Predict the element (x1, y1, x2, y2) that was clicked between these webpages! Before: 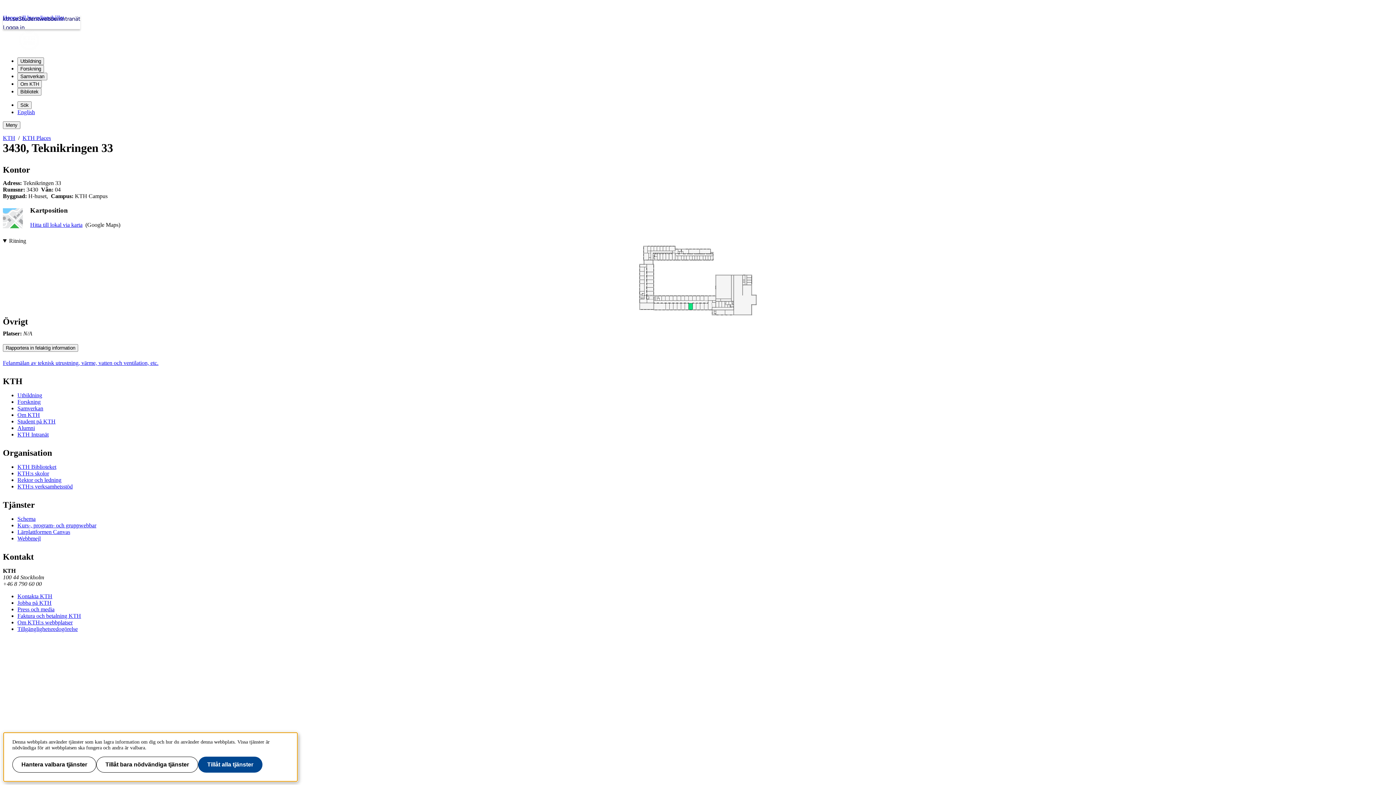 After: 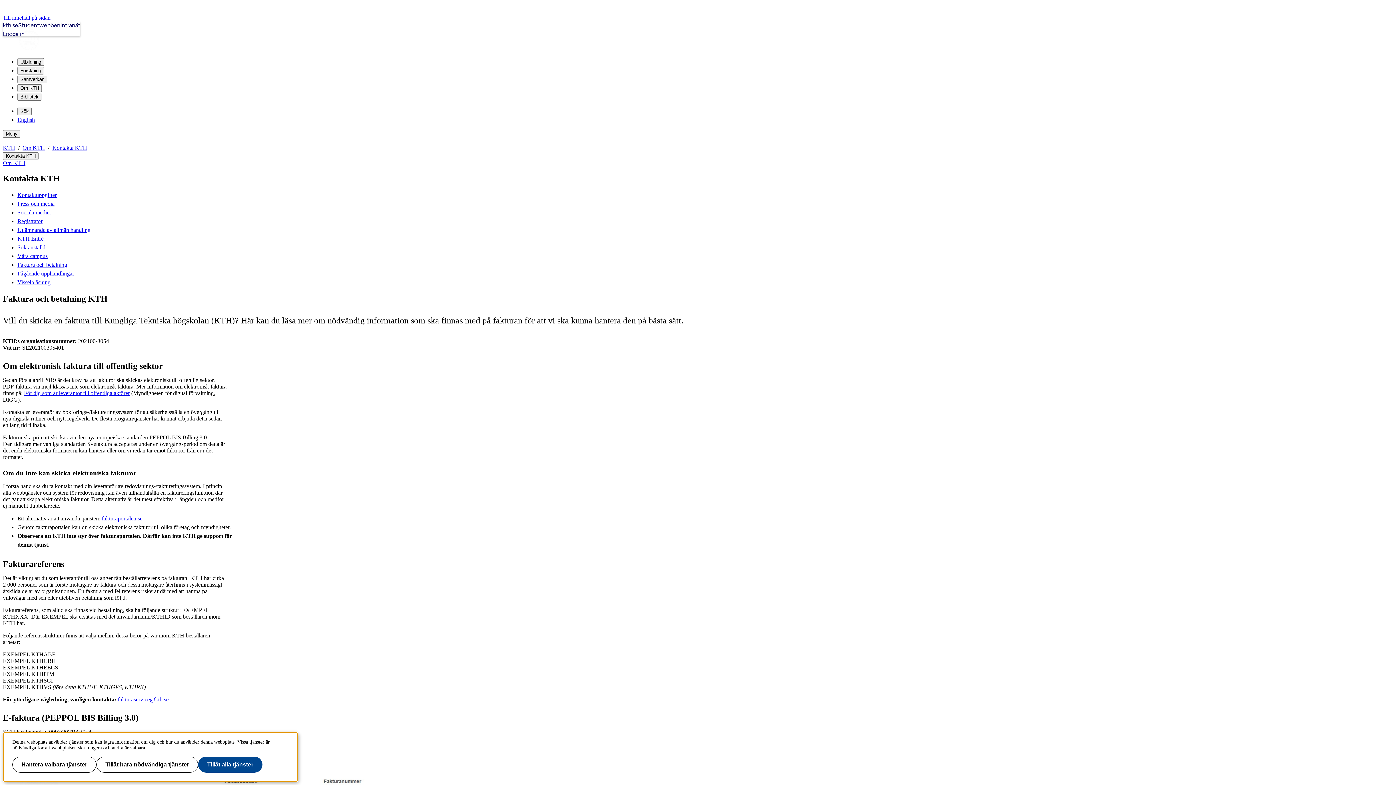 Action: label: Faktura och betalning KTH bbox: (17, 613, 81, 619)